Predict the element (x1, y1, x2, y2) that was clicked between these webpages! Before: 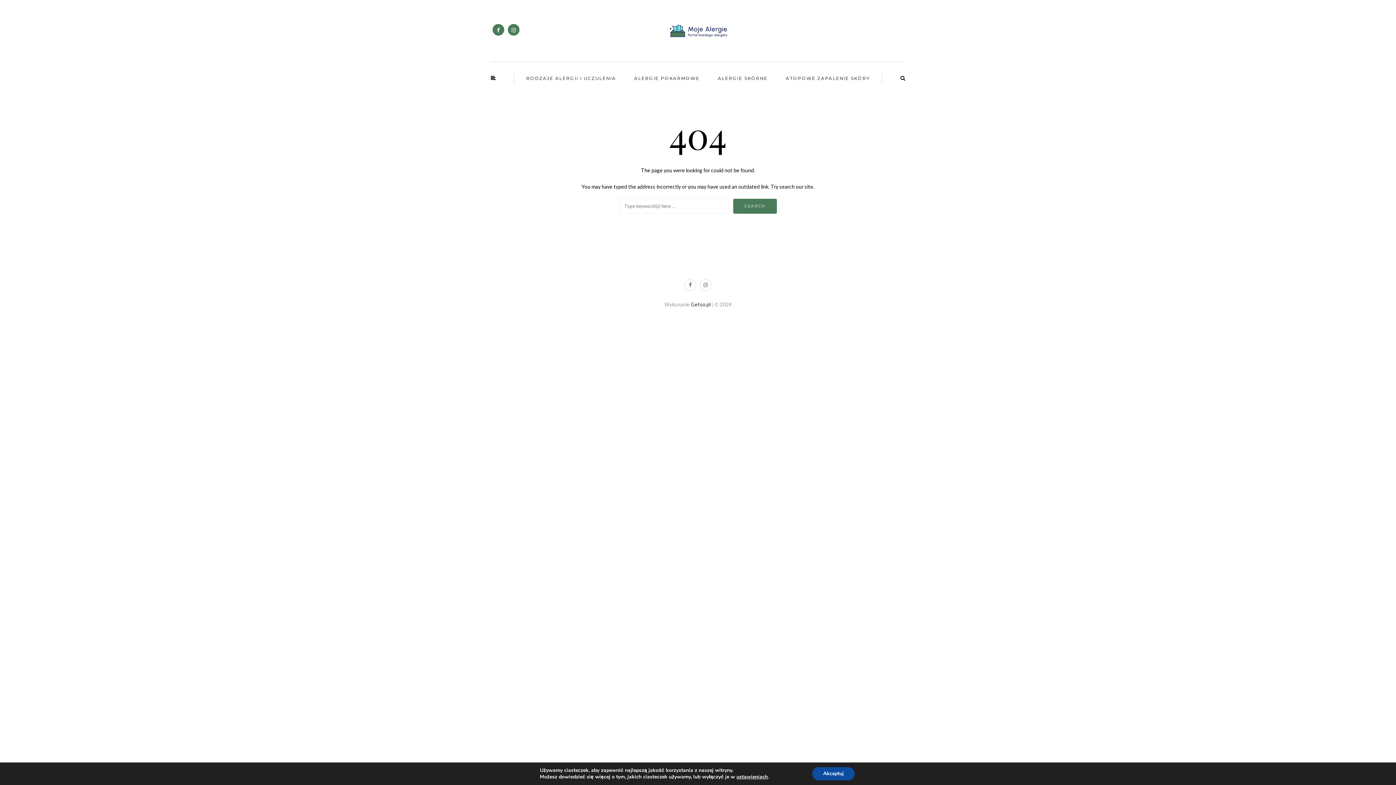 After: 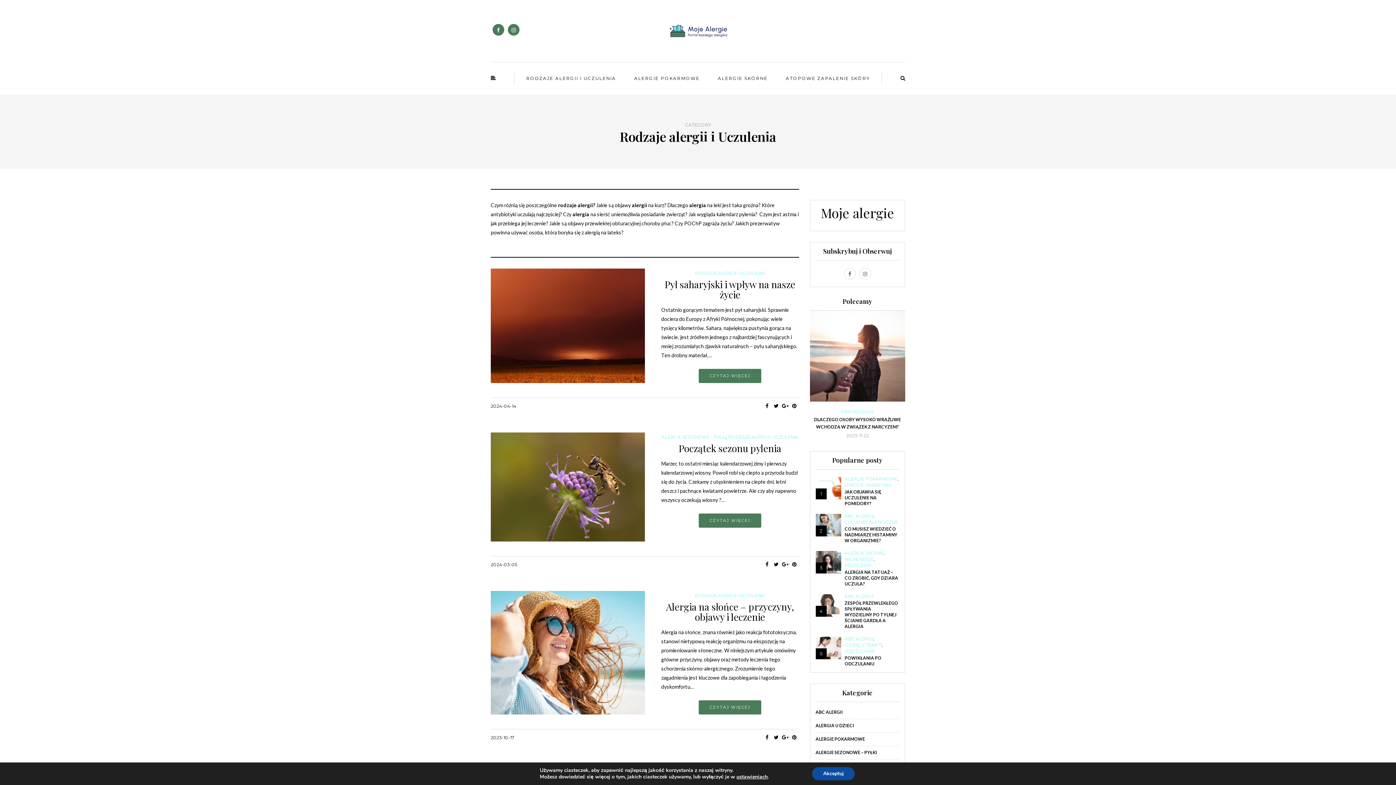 Action: label: RODZAJE ALERGII I UCZULENIA bbox: (524, 73, 618, 83)